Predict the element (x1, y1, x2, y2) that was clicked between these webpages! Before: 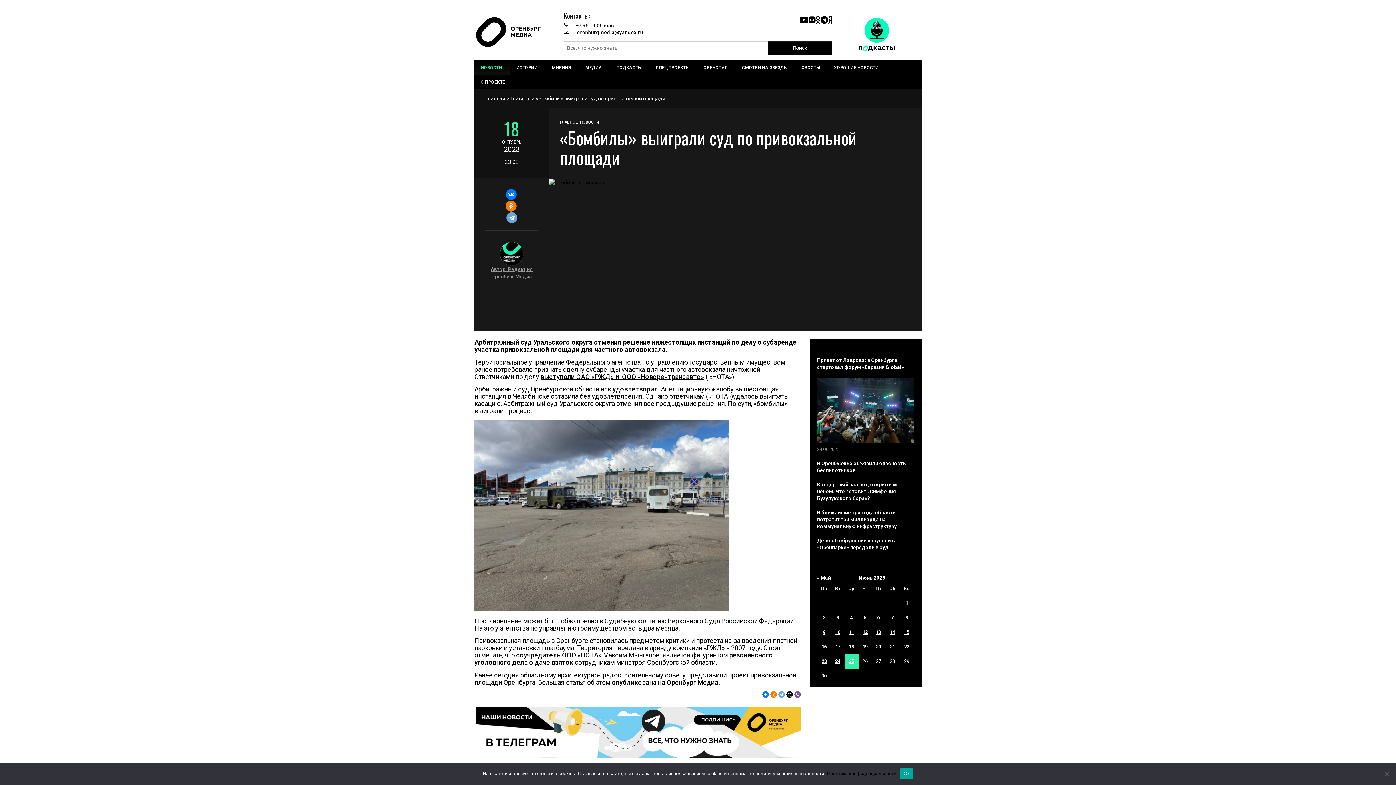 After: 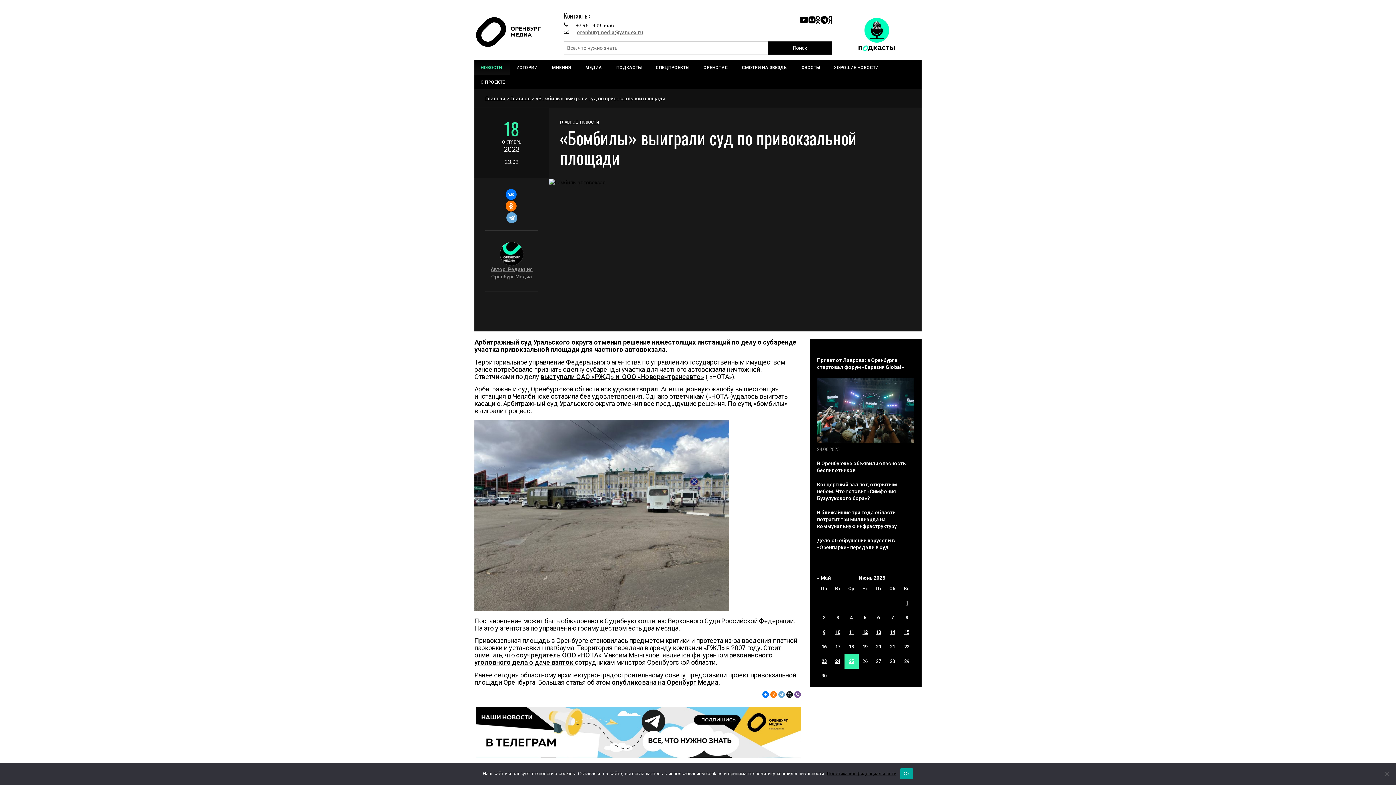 Action: bbox: (576, 29, 643, 36) label: orenburgmedia@yandex.ru